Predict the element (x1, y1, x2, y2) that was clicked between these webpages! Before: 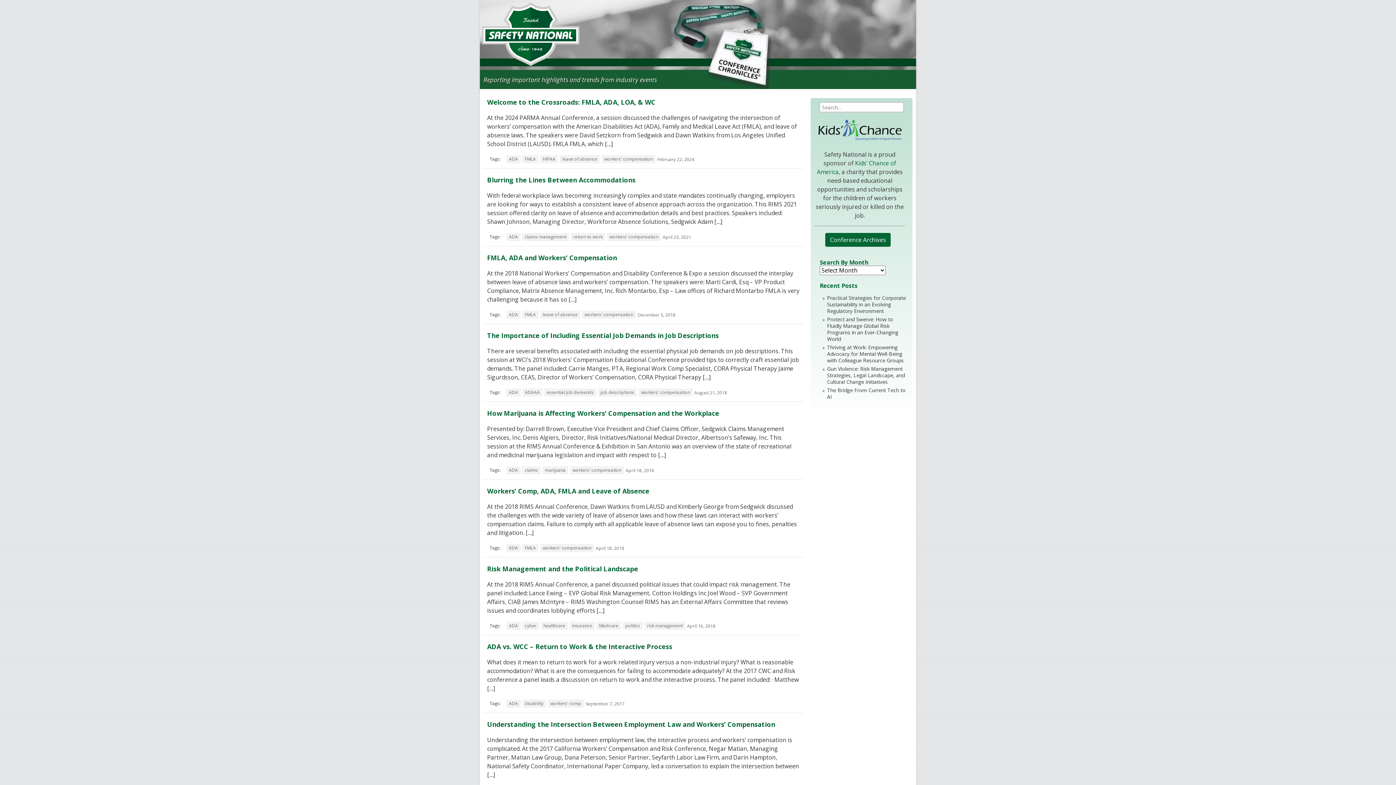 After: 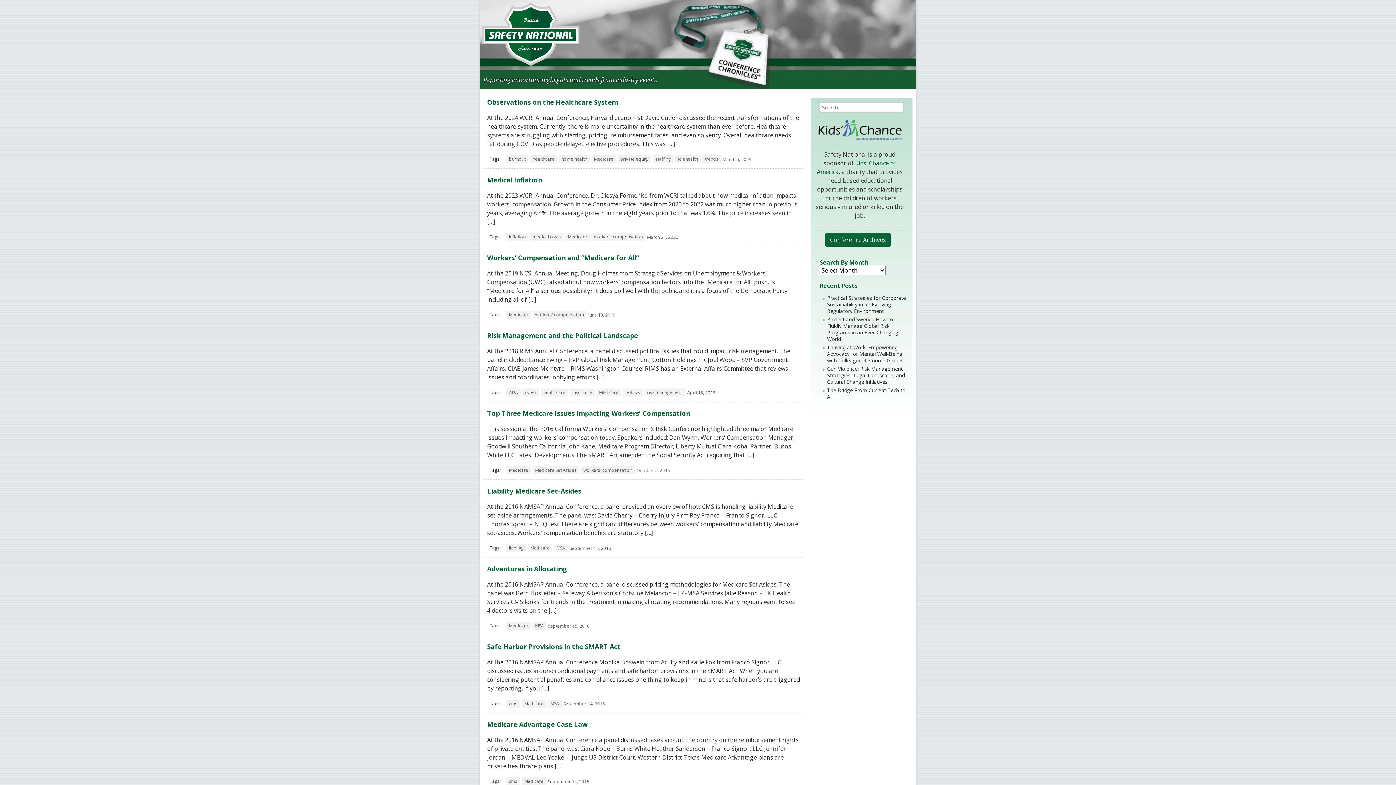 Action: label: Medicare bbox: (596, 622, 621, 630)